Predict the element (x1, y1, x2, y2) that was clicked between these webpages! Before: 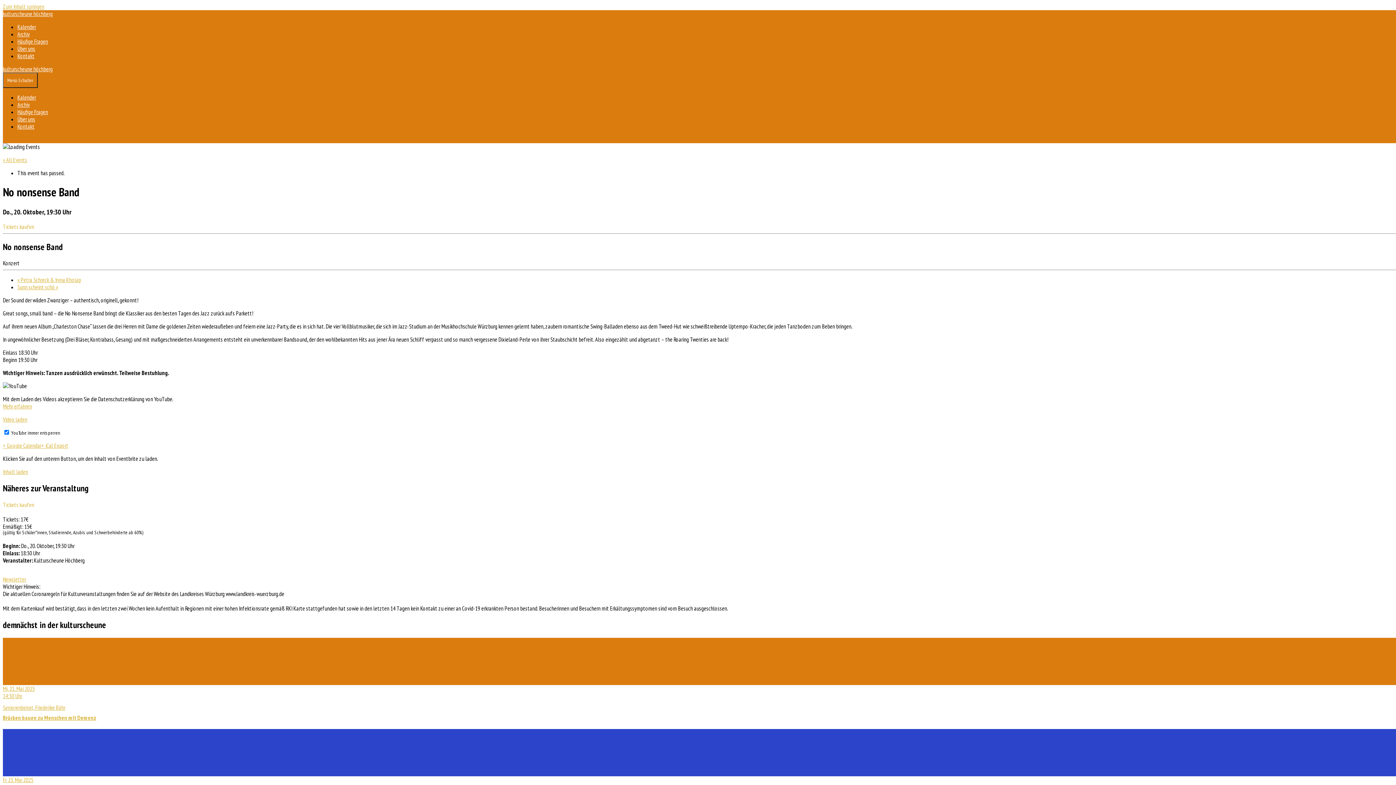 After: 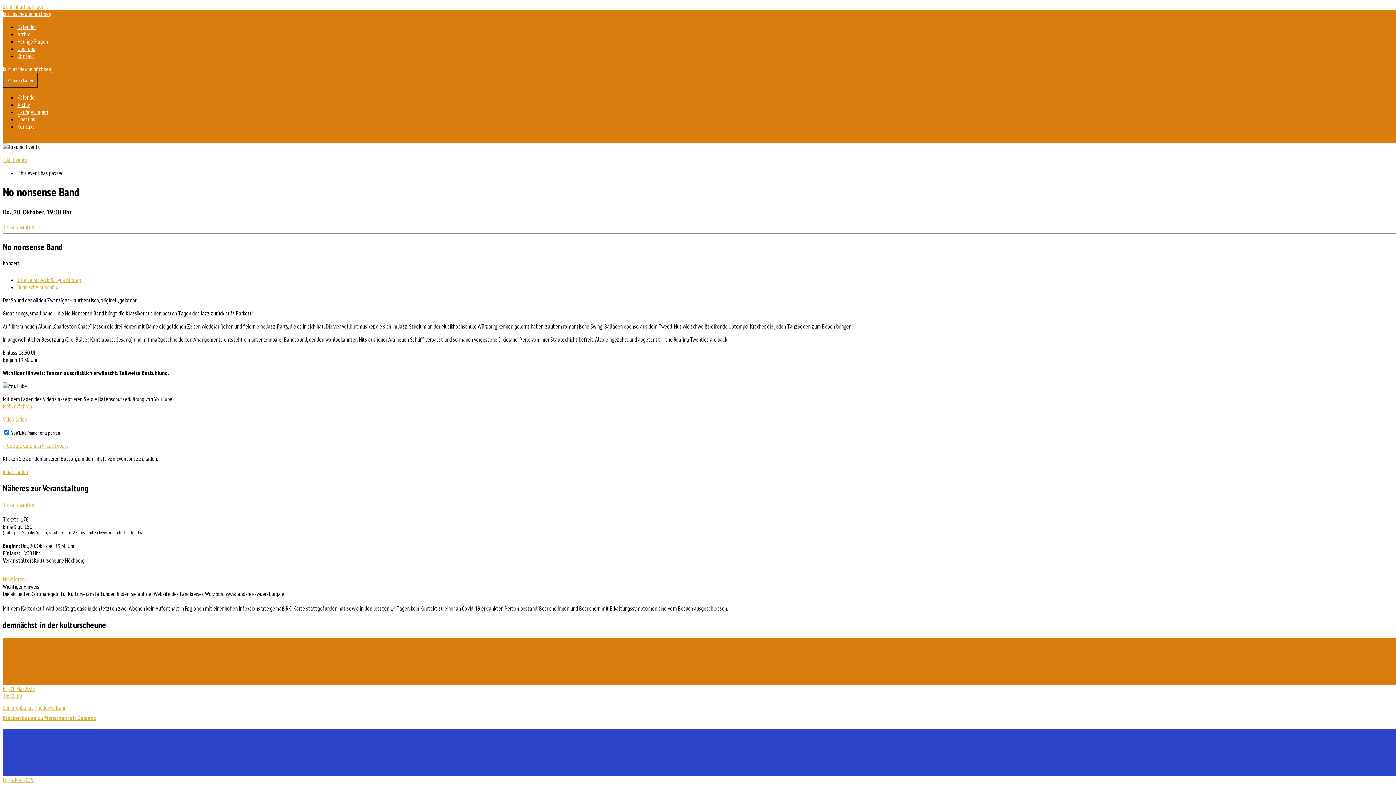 Action: label: Inhalt laden bbox: (2, 468, 28, 475)